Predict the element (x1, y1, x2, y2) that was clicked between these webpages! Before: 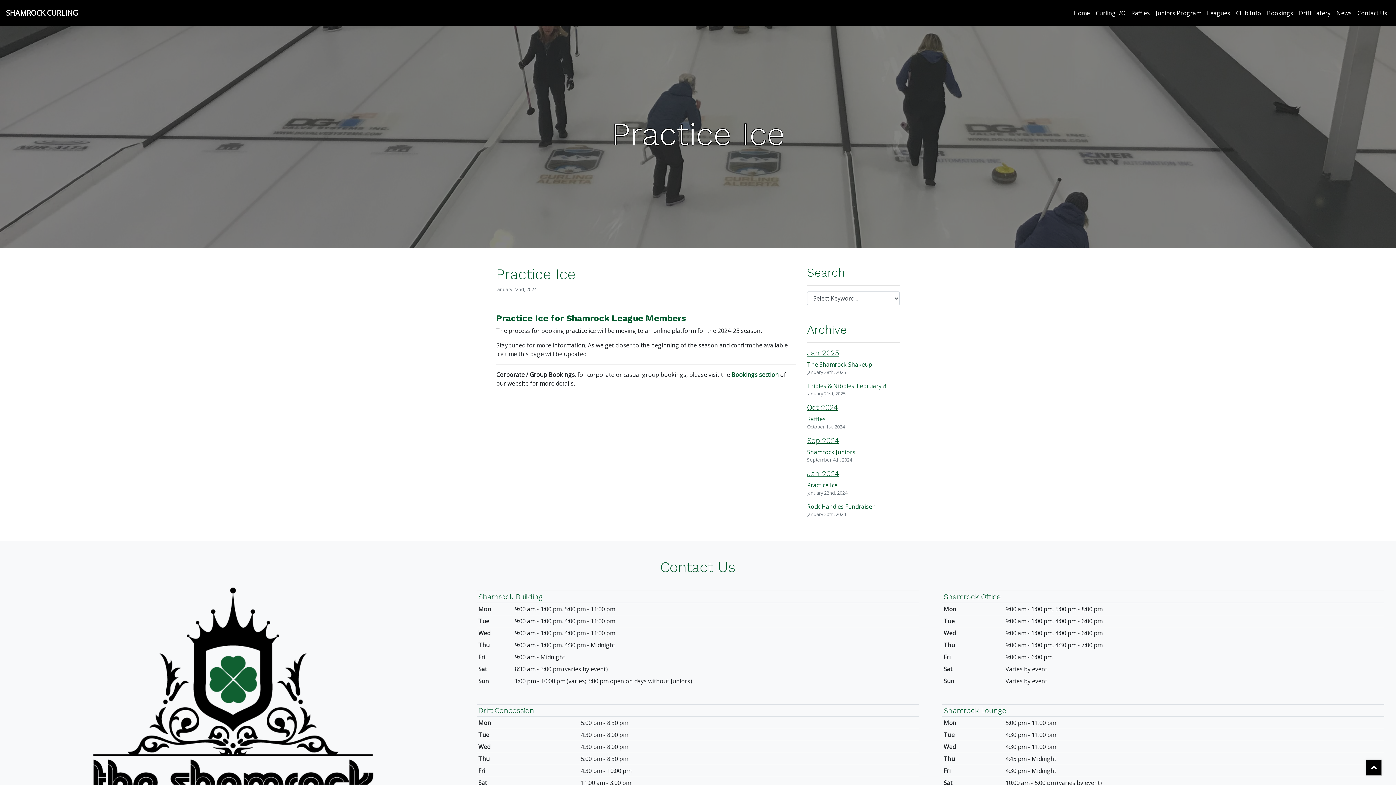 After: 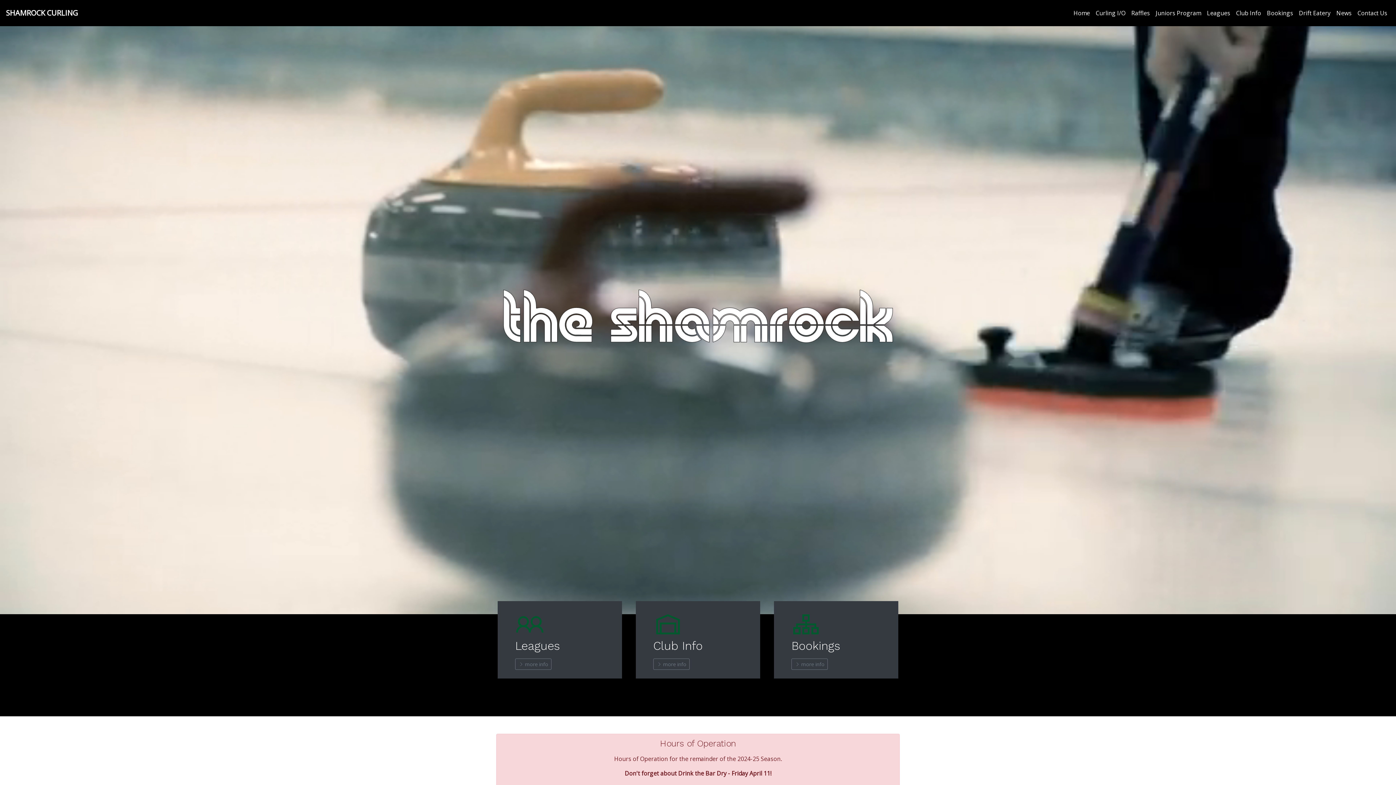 Action: bbox: (1070, 5, 1093, 20) label: Home